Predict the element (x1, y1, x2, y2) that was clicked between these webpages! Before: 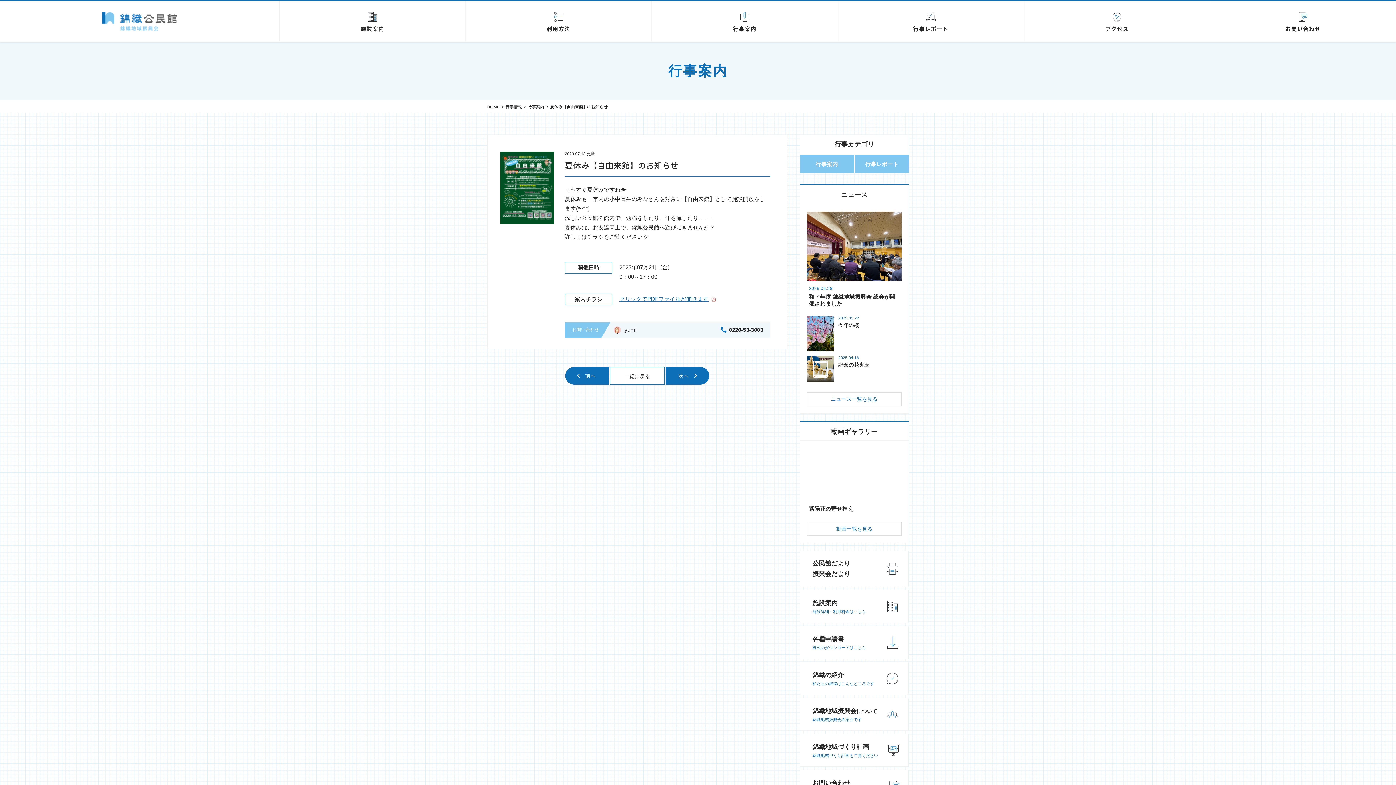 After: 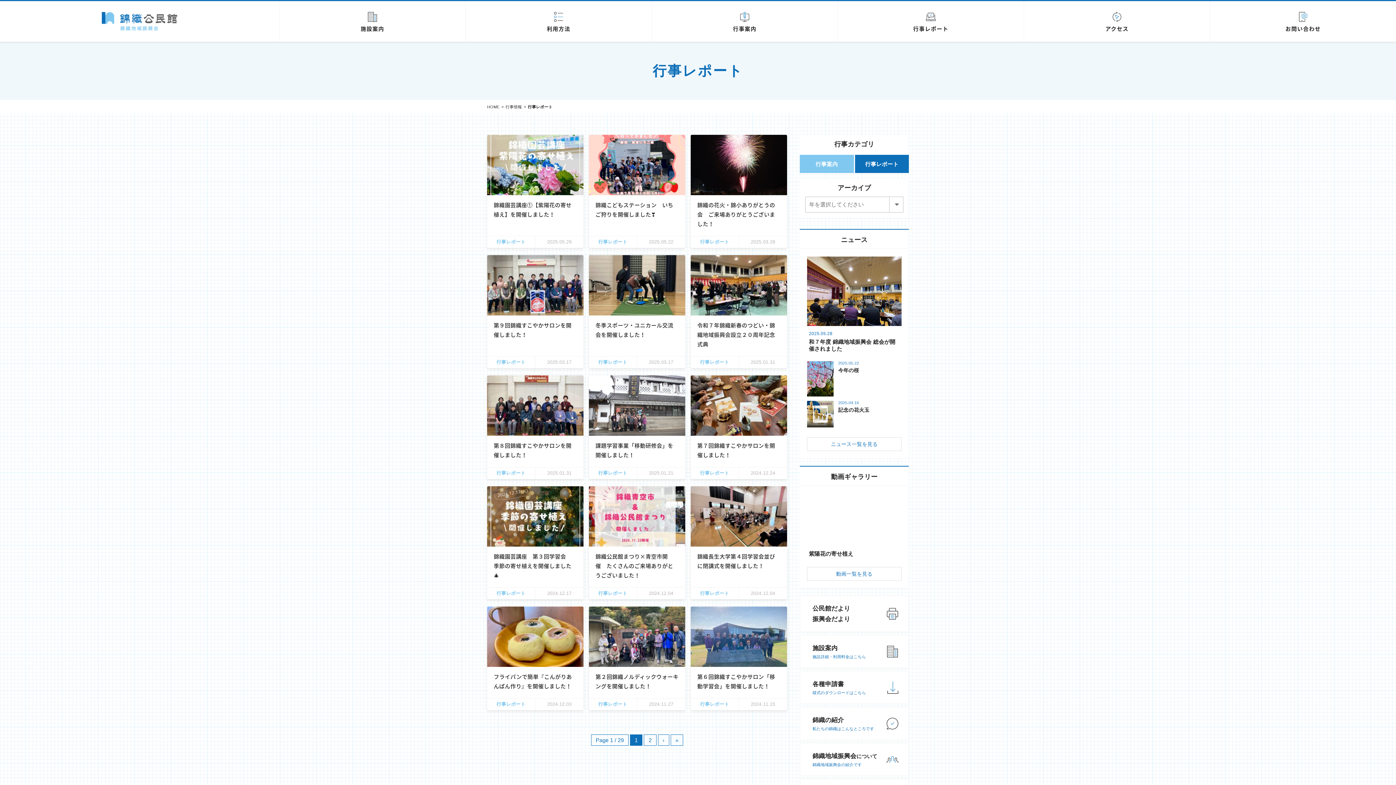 Action: label: 行事レポート bbox: (855, 154, 909, 173)